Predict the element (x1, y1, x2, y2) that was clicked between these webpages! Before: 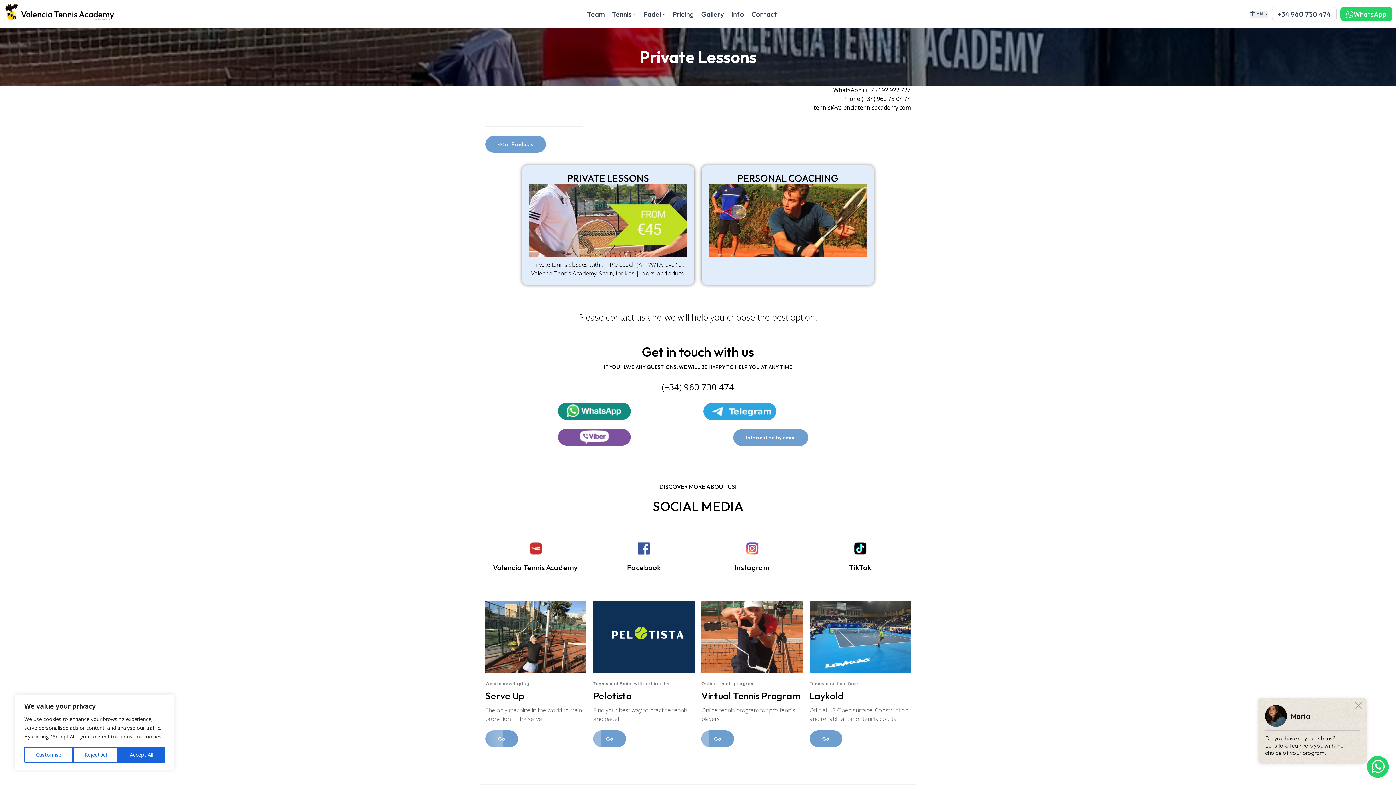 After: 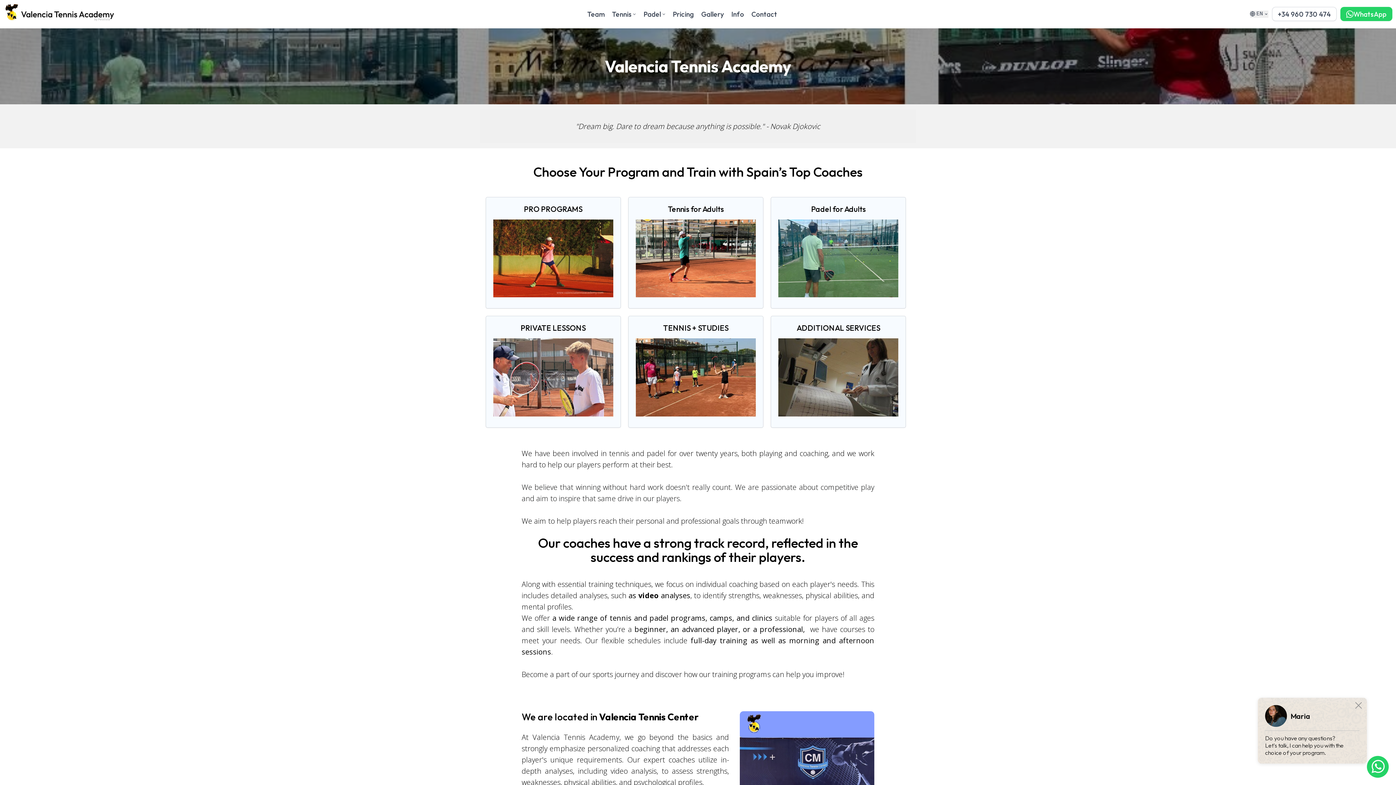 Action: bbox: (3, 3, 114, 24)